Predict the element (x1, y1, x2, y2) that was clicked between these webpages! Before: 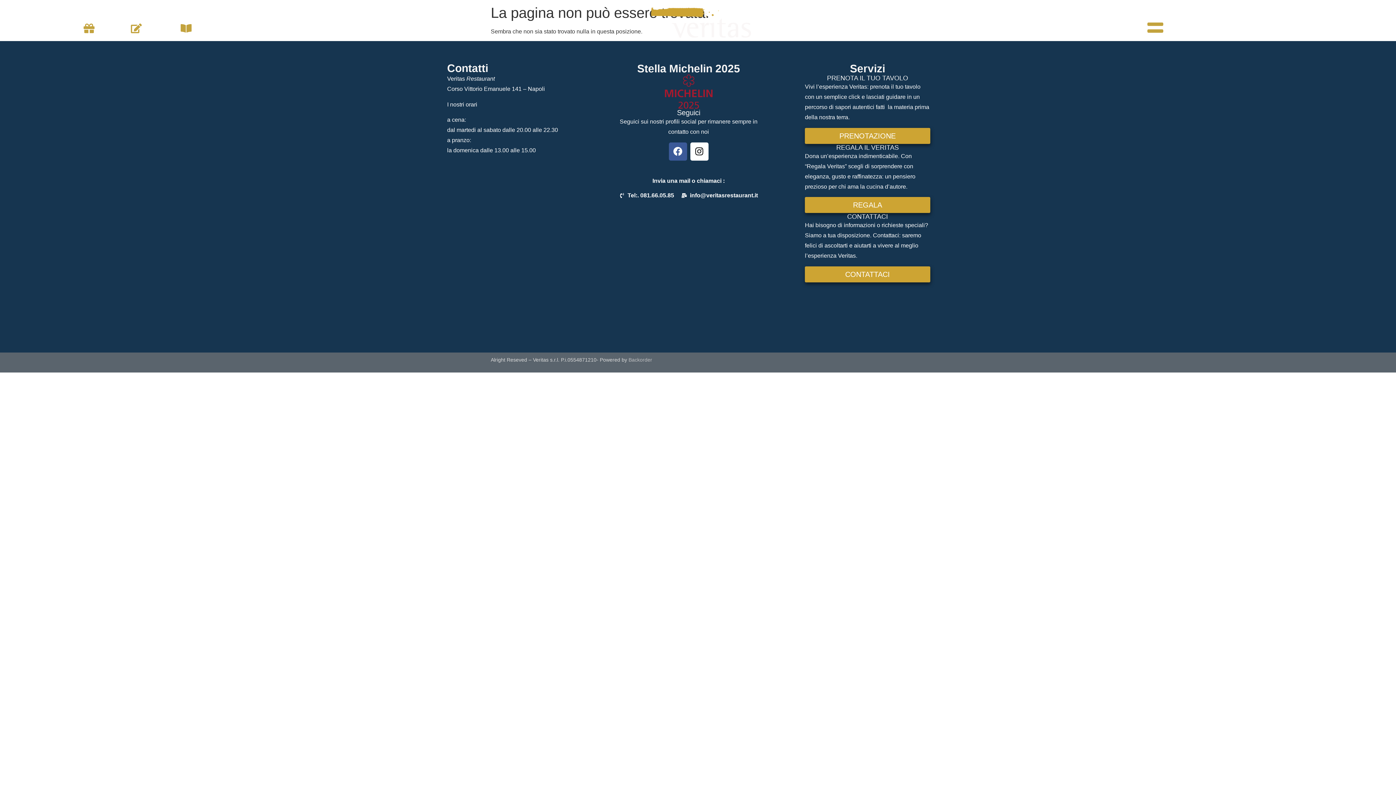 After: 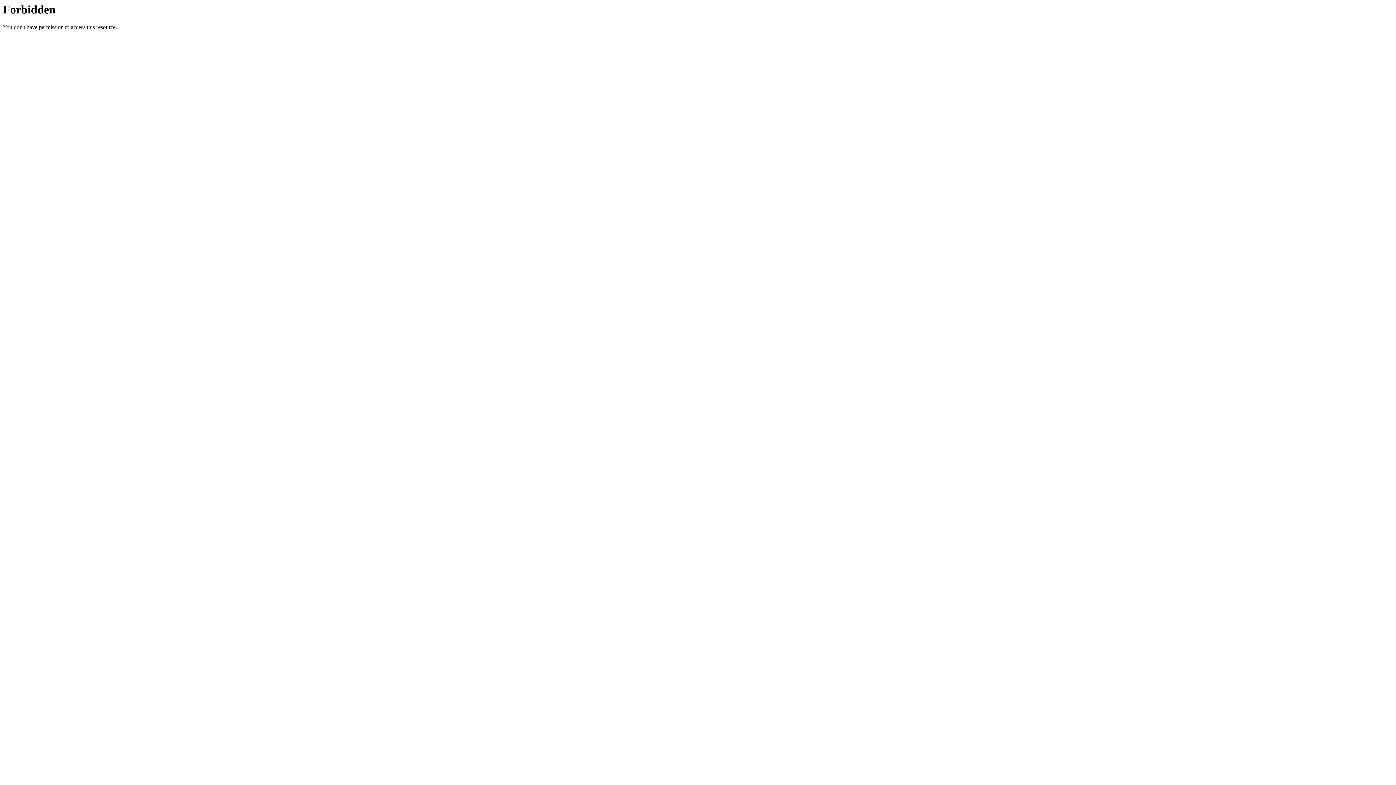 Action: label: Backorder bbox: (628, 356, 652, 362)